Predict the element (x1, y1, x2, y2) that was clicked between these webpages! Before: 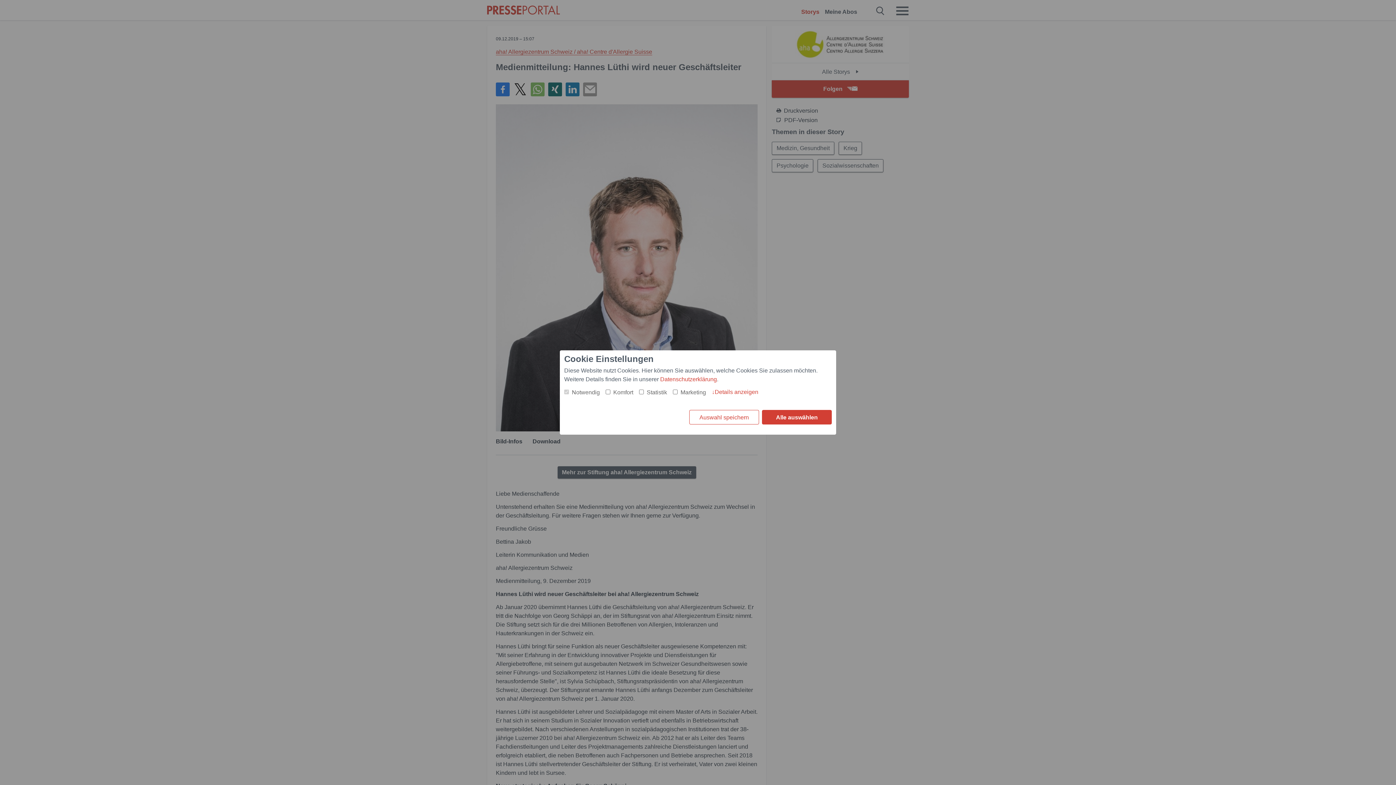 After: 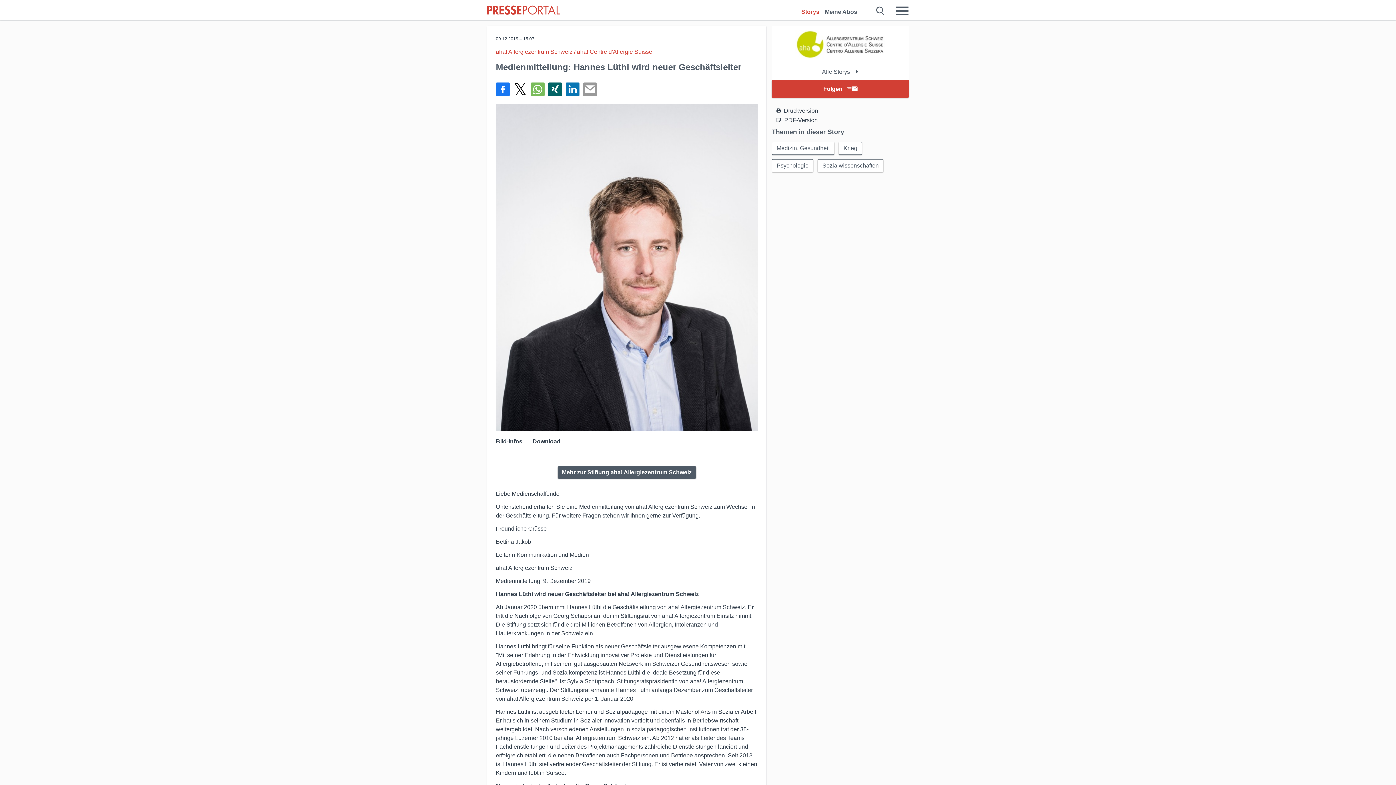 Action: label: Auswahl speichern bbox: (689, 410, 759, 424)